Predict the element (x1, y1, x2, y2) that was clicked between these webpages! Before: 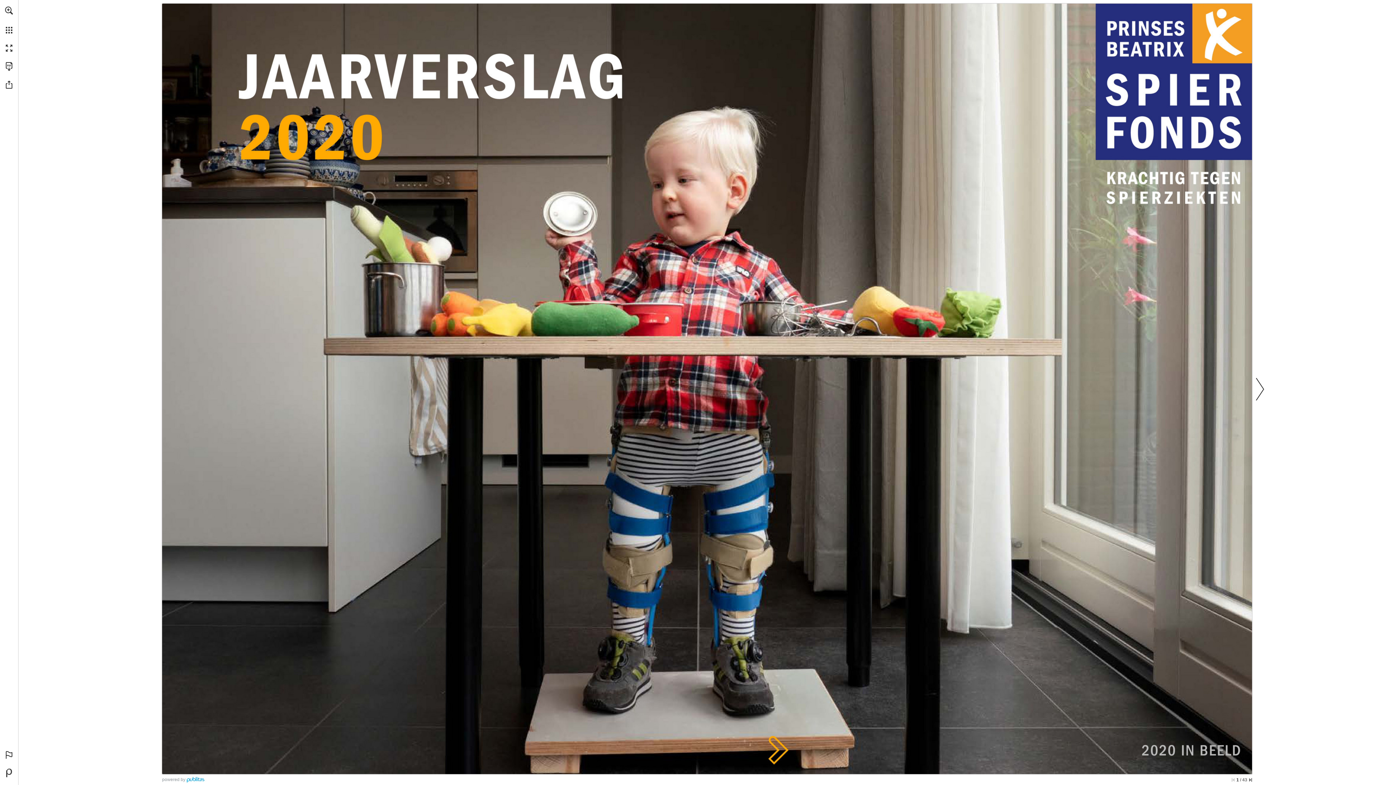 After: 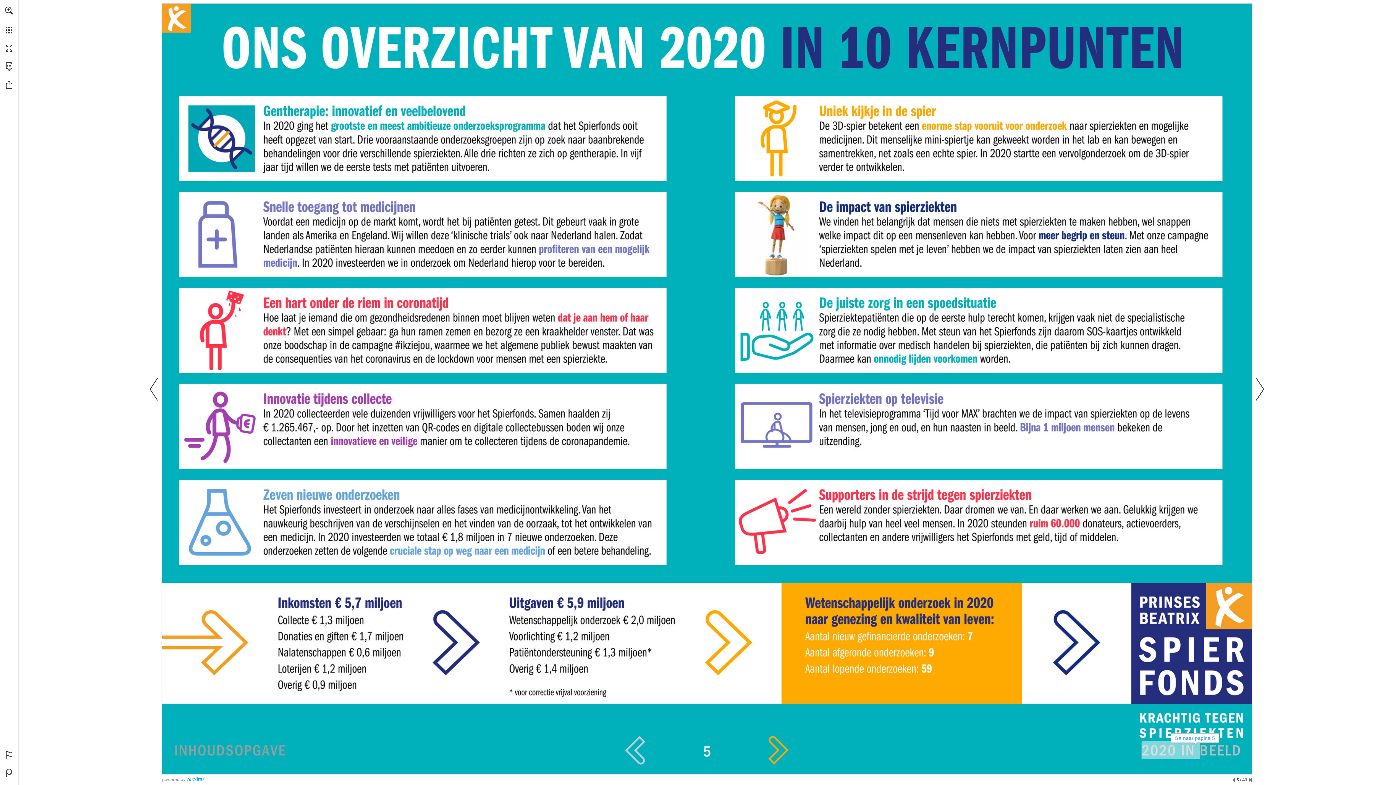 Action: bbox: (1141, 741, 1200, 759) label: Ga naar pagina 5